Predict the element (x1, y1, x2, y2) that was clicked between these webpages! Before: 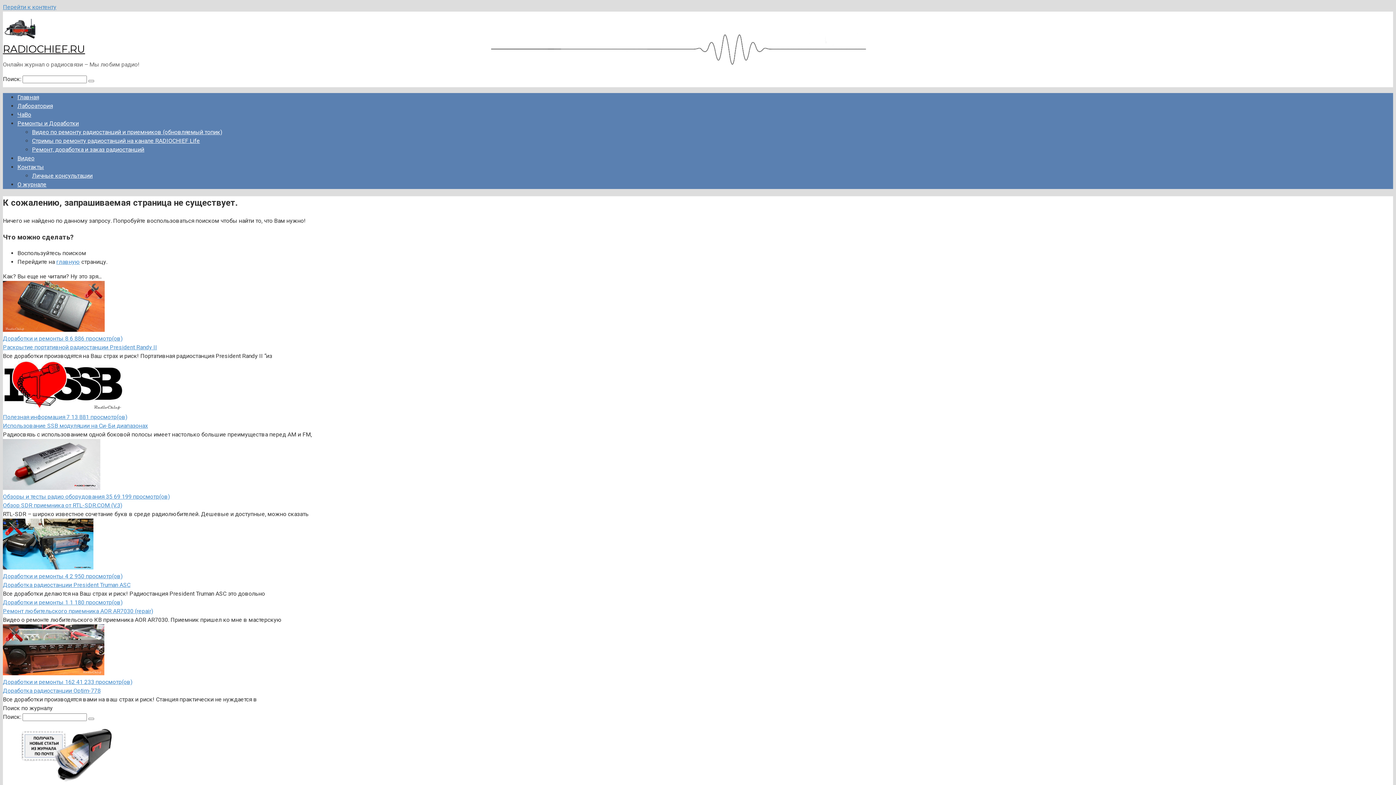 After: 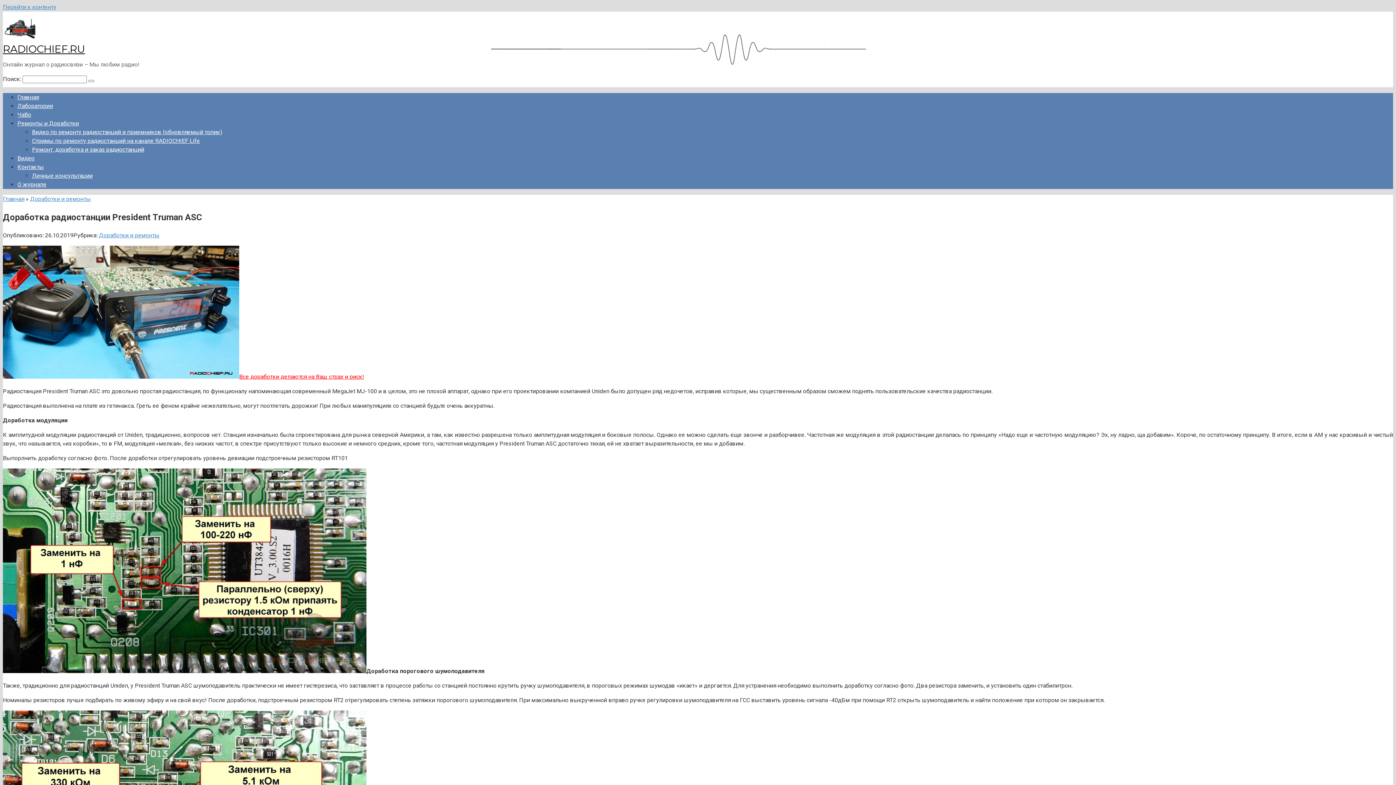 Action: bbox: (2, 564, 1393, 581) label: Доработки и ремонты 4 2 950 просмотр(ов)